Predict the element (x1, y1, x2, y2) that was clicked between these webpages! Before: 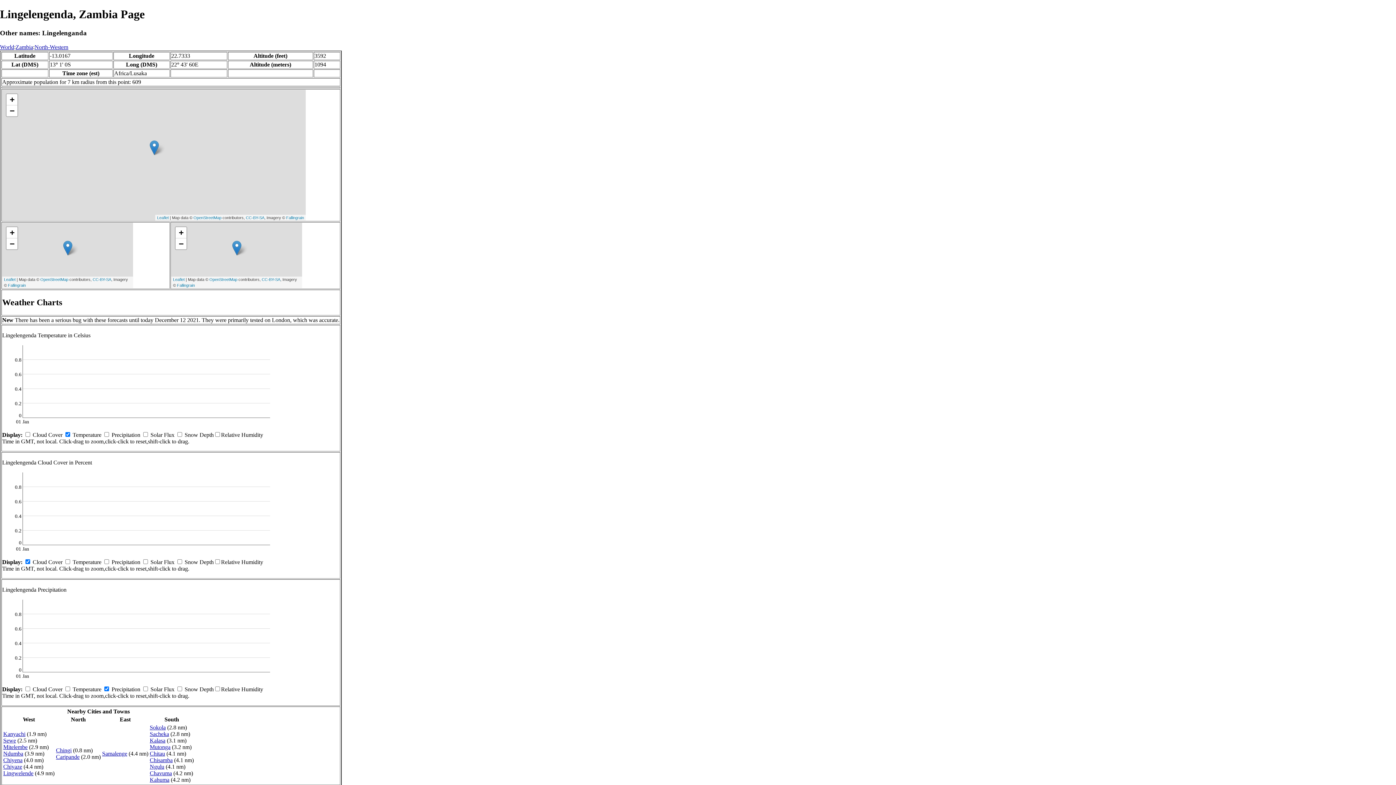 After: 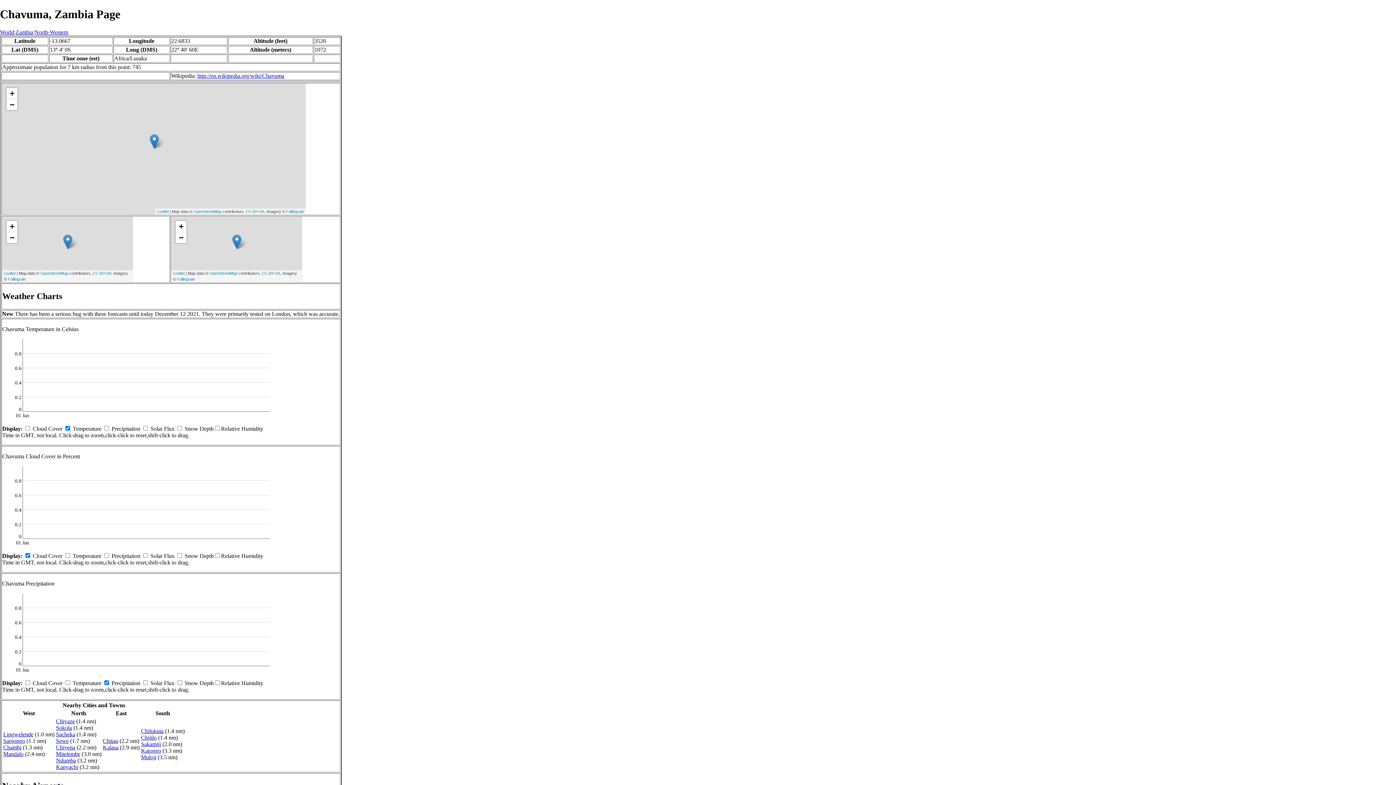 Action: label: Chavuma bbox: (149, 770, 172, 776)